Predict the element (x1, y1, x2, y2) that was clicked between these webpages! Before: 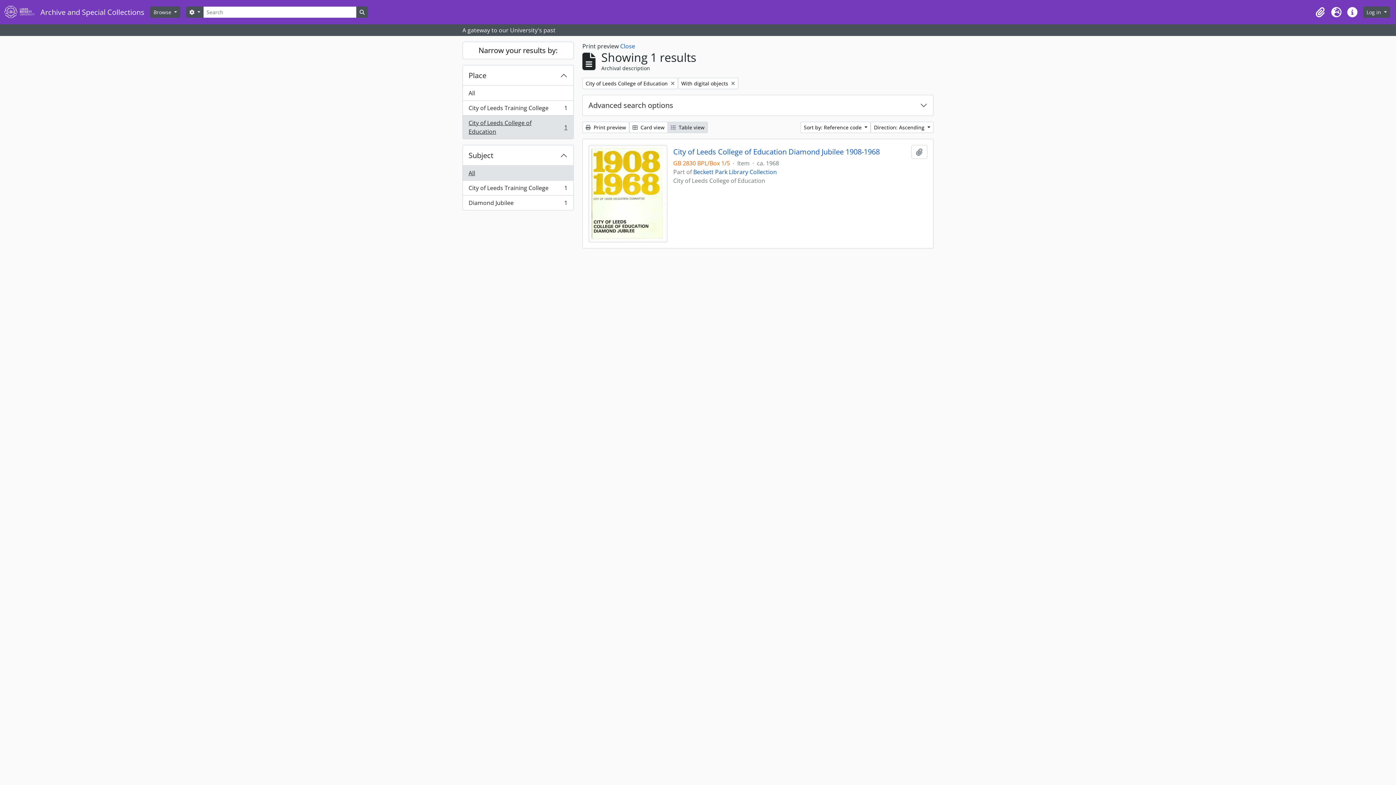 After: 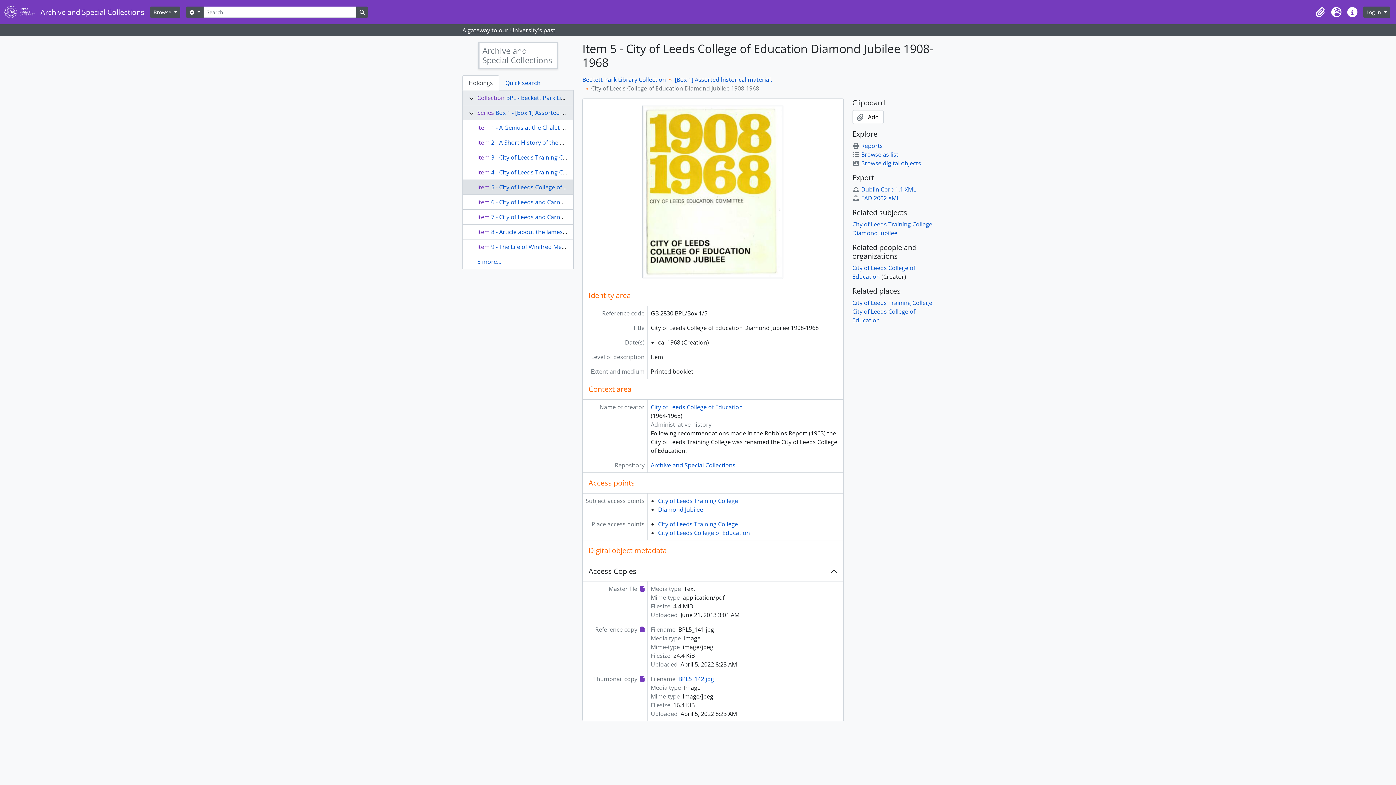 Action: label: City of Leeds College of Education Diamond Jubilee 1908-1968 bbox: (673, 147, 880, 156)